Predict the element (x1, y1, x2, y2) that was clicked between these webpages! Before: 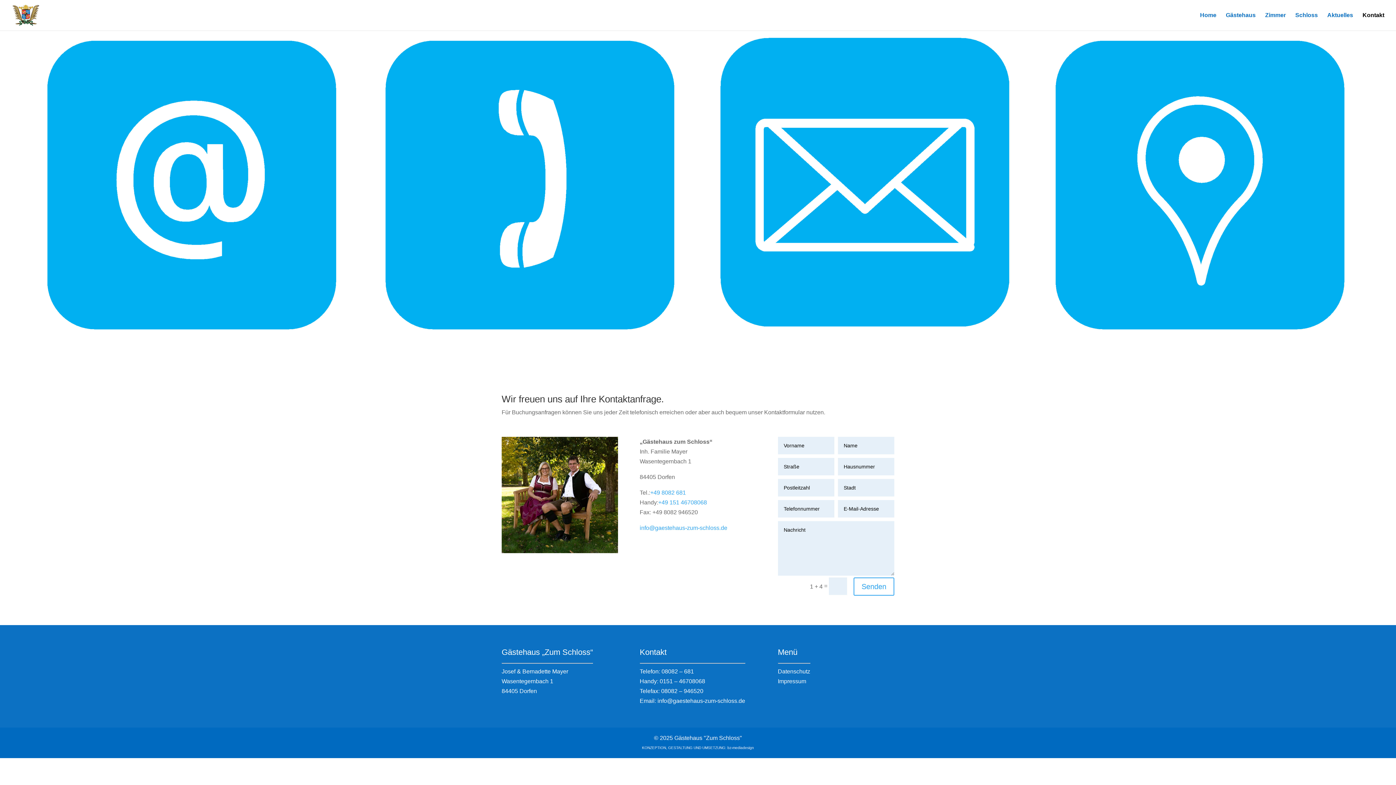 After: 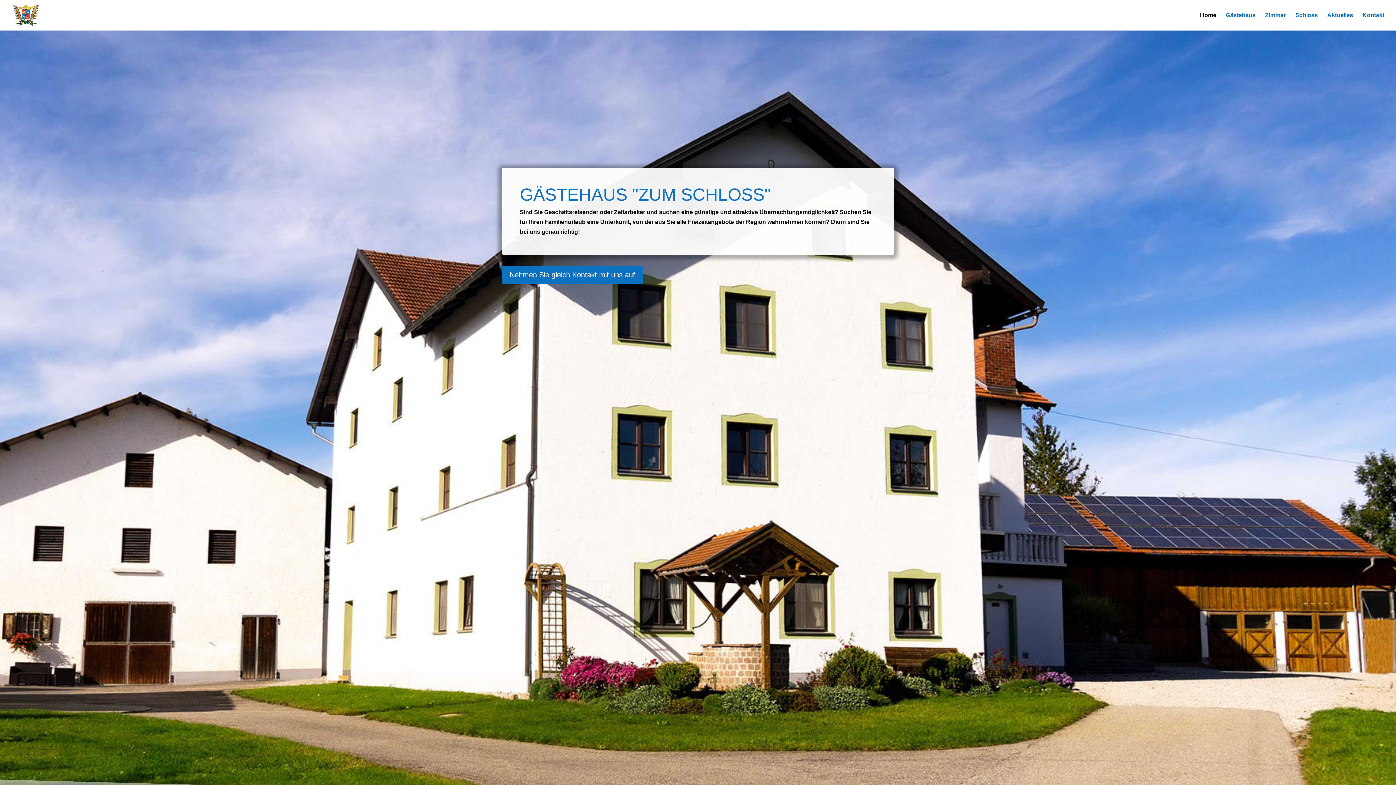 Action: bbox: (1200, 12, 1216, 30) label: Home